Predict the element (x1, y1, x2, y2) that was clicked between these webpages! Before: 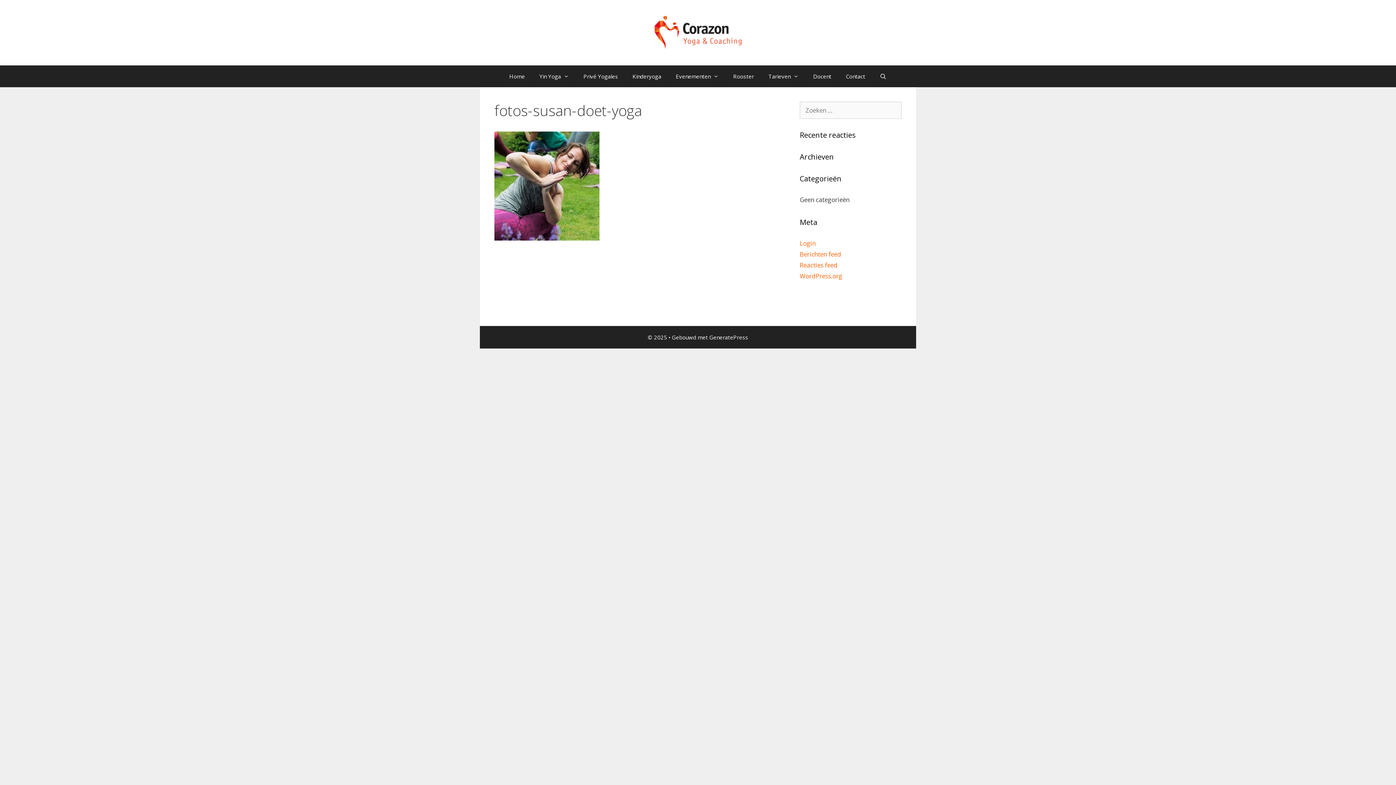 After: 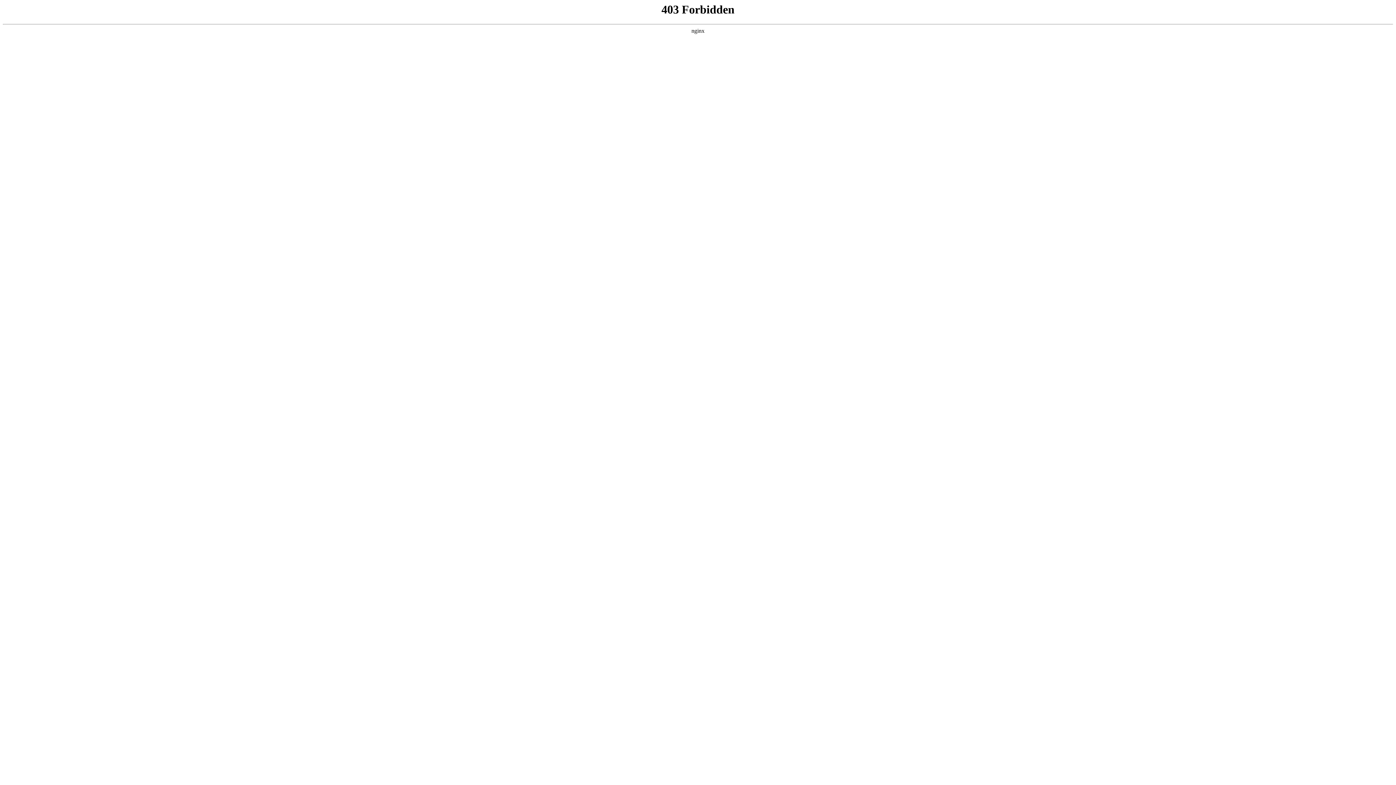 Action: bbox: (800, 272, 842, 280) label: WordPress.org